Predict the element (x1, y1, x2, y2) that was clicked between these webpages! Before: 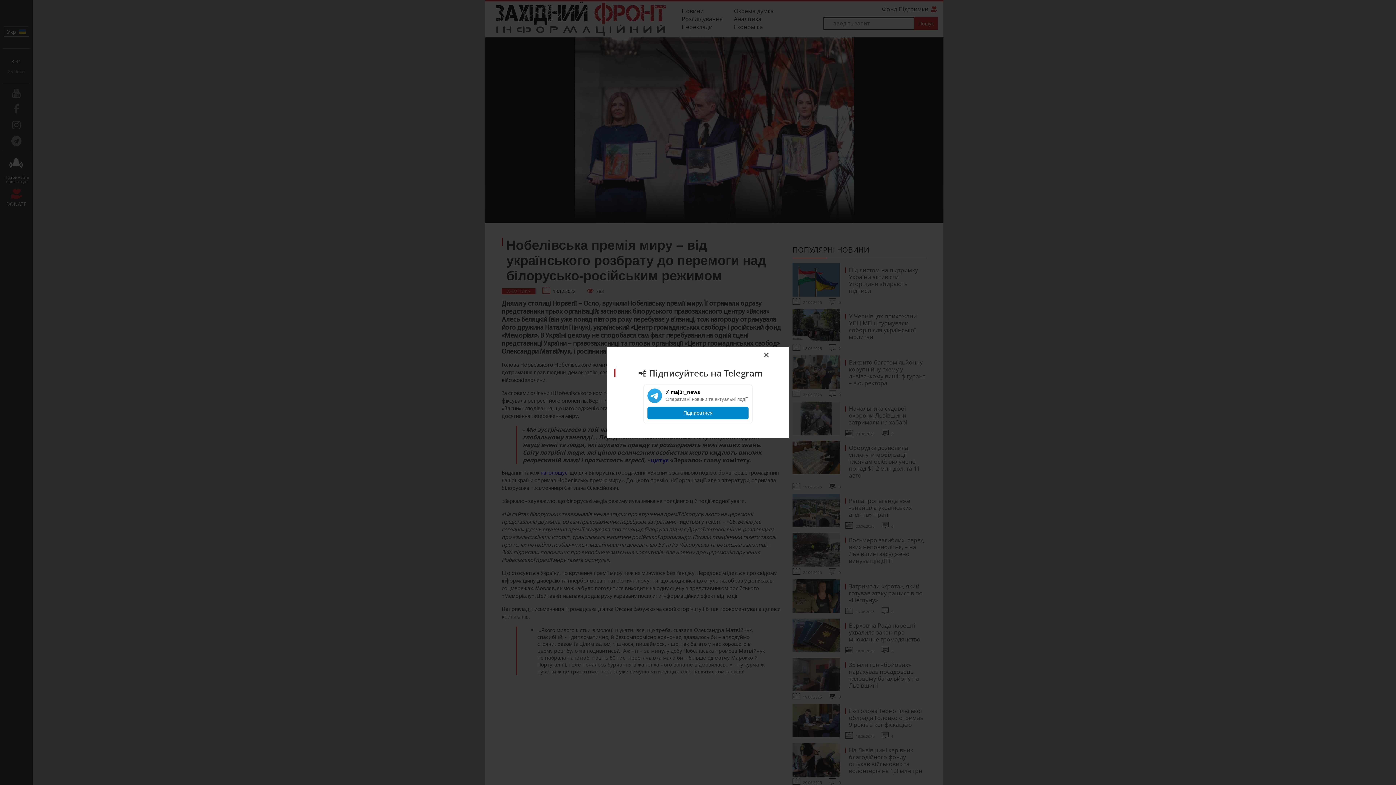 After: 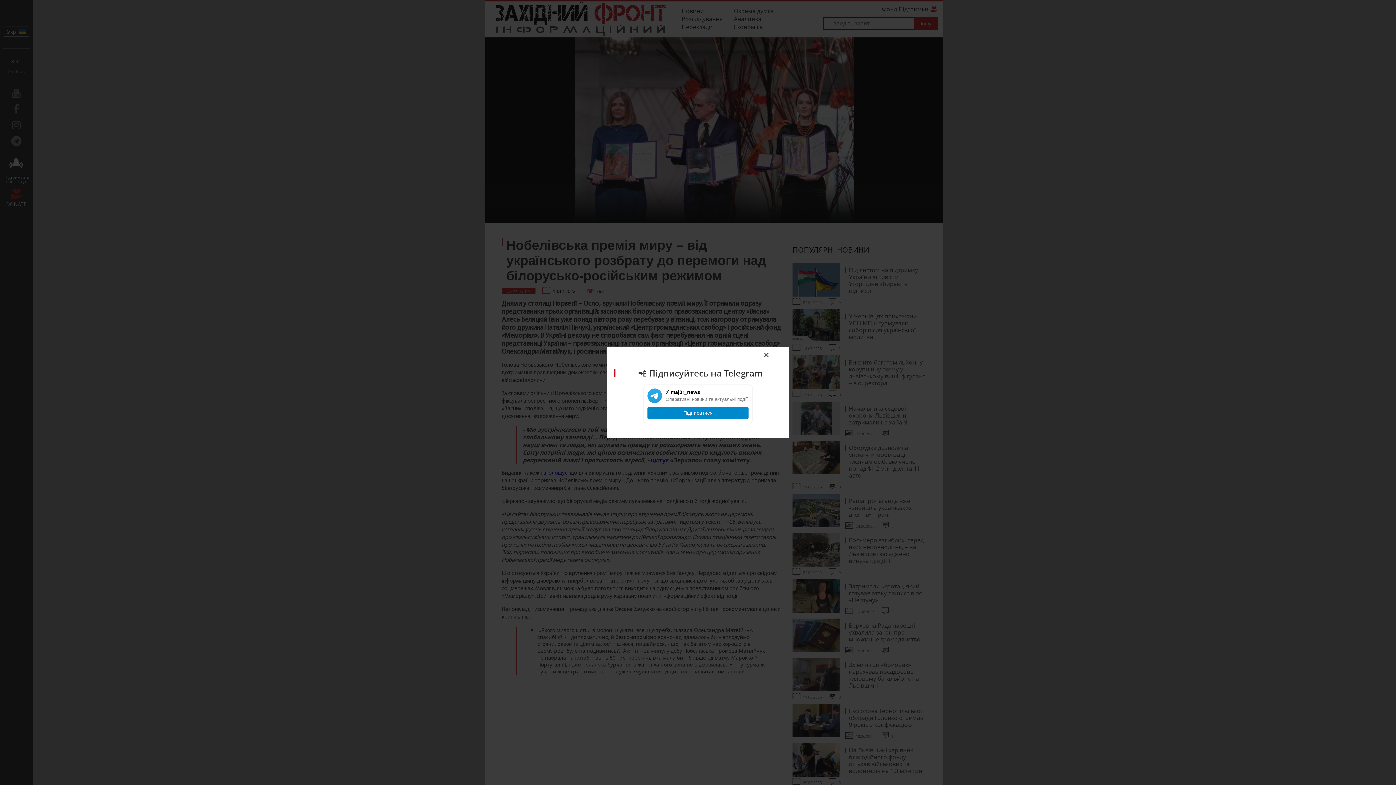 Action: label: ⚡ maj0r_news
Оперативні новини та актуальні події
Підписатися bbox: (647, 388, 748, 419)